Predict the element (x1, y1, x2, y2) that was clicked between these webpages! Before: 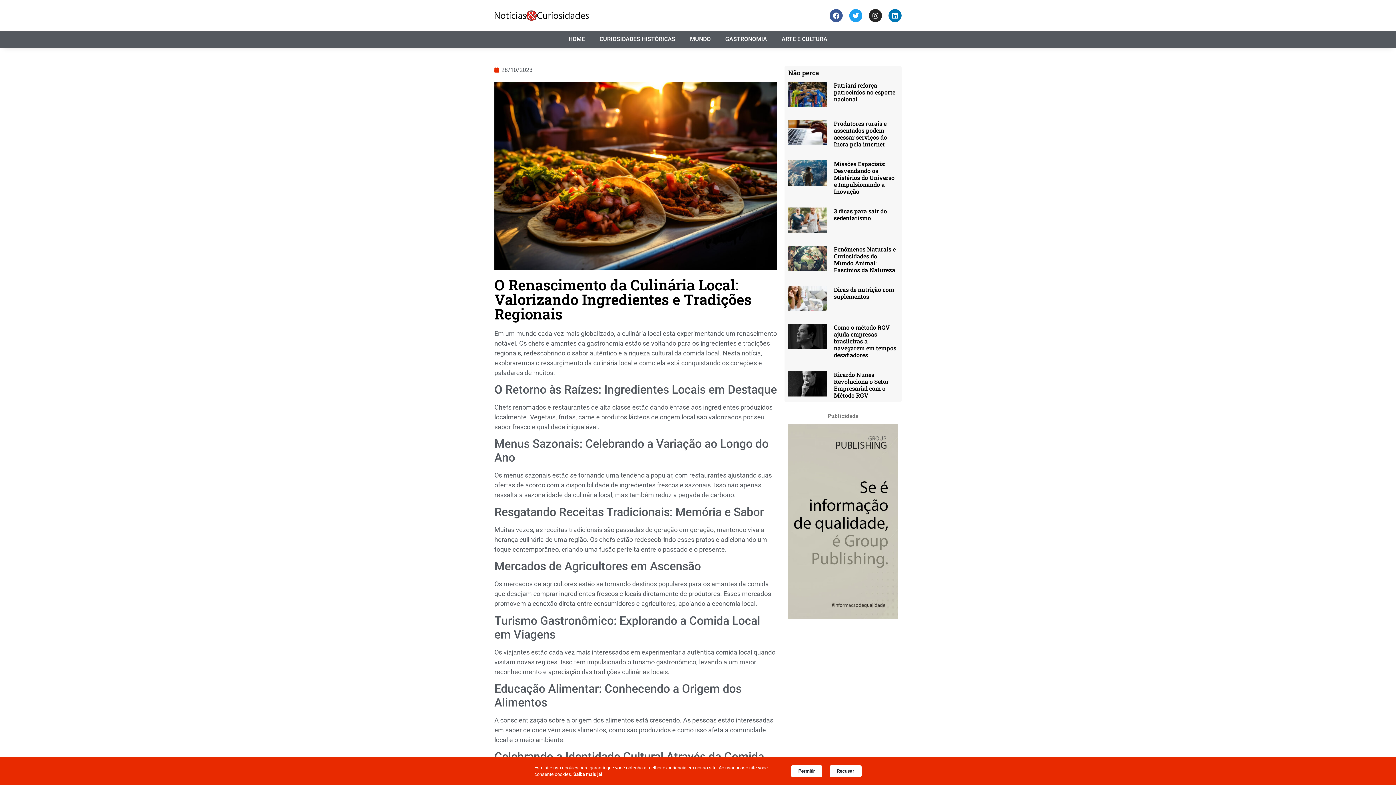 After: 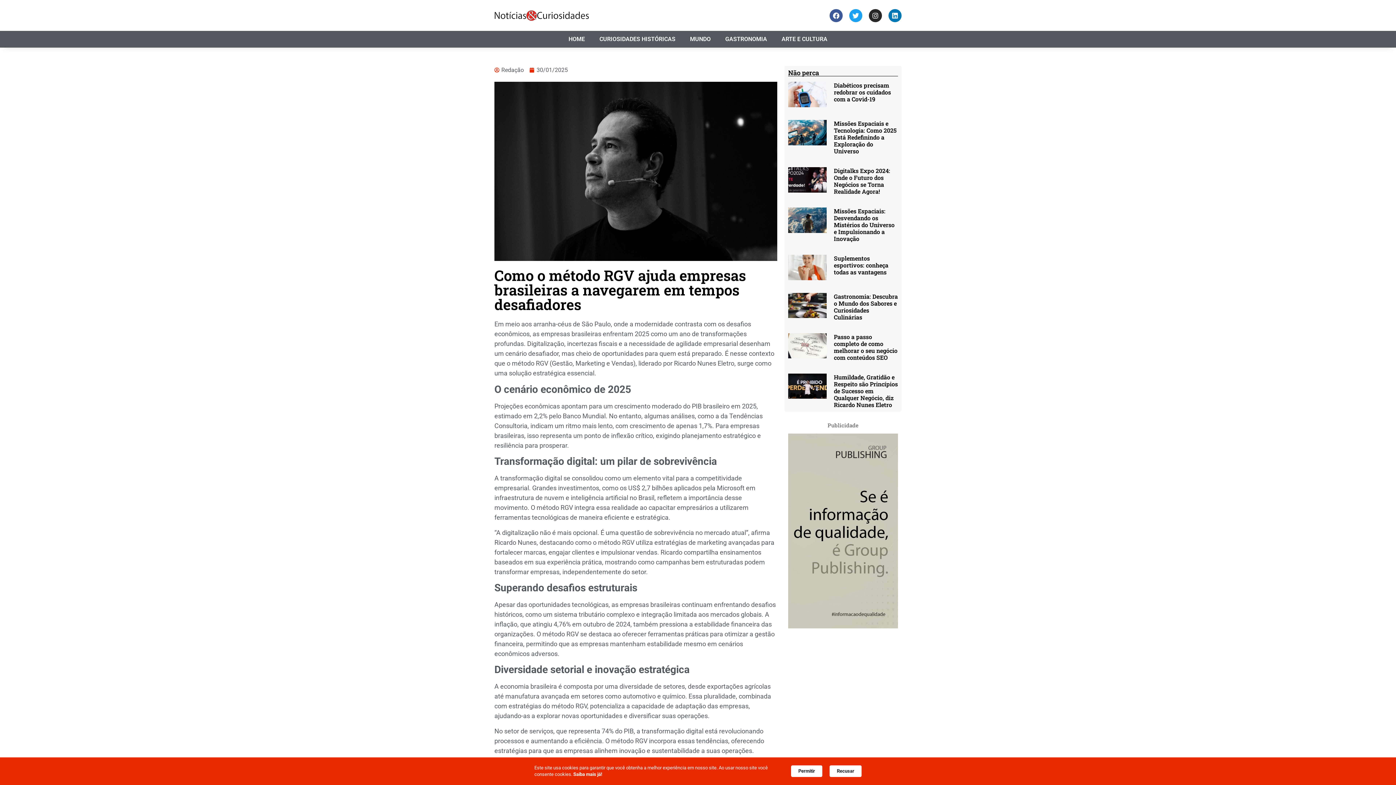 Action: bbox: (834, 323, 896, 359) label: Como o método RGV ajuda empresas brasileiras a navegarem em tempos desafiadores